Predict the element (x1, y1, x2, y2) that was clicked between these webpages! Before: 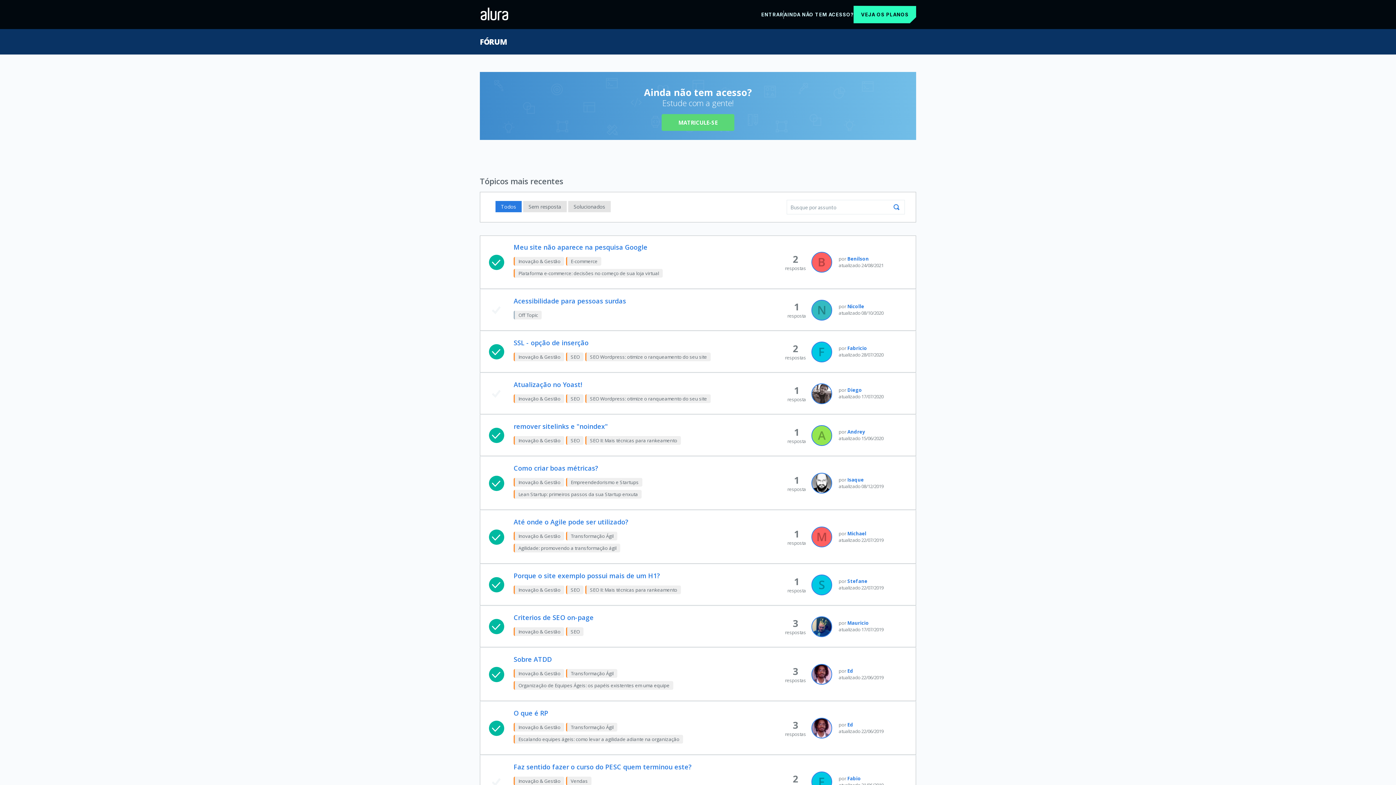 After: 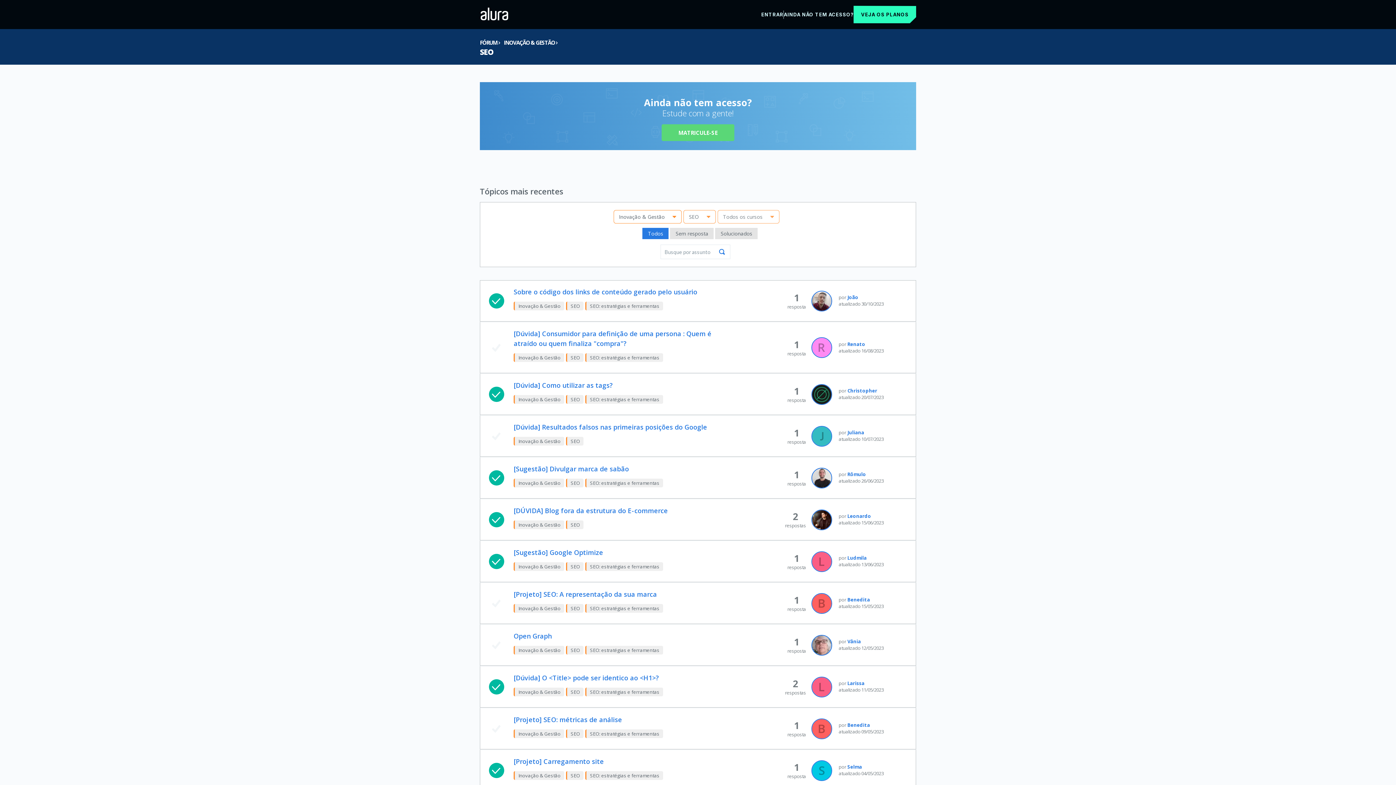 Action: bbox: (566, 394, 583, 403) label: SEO